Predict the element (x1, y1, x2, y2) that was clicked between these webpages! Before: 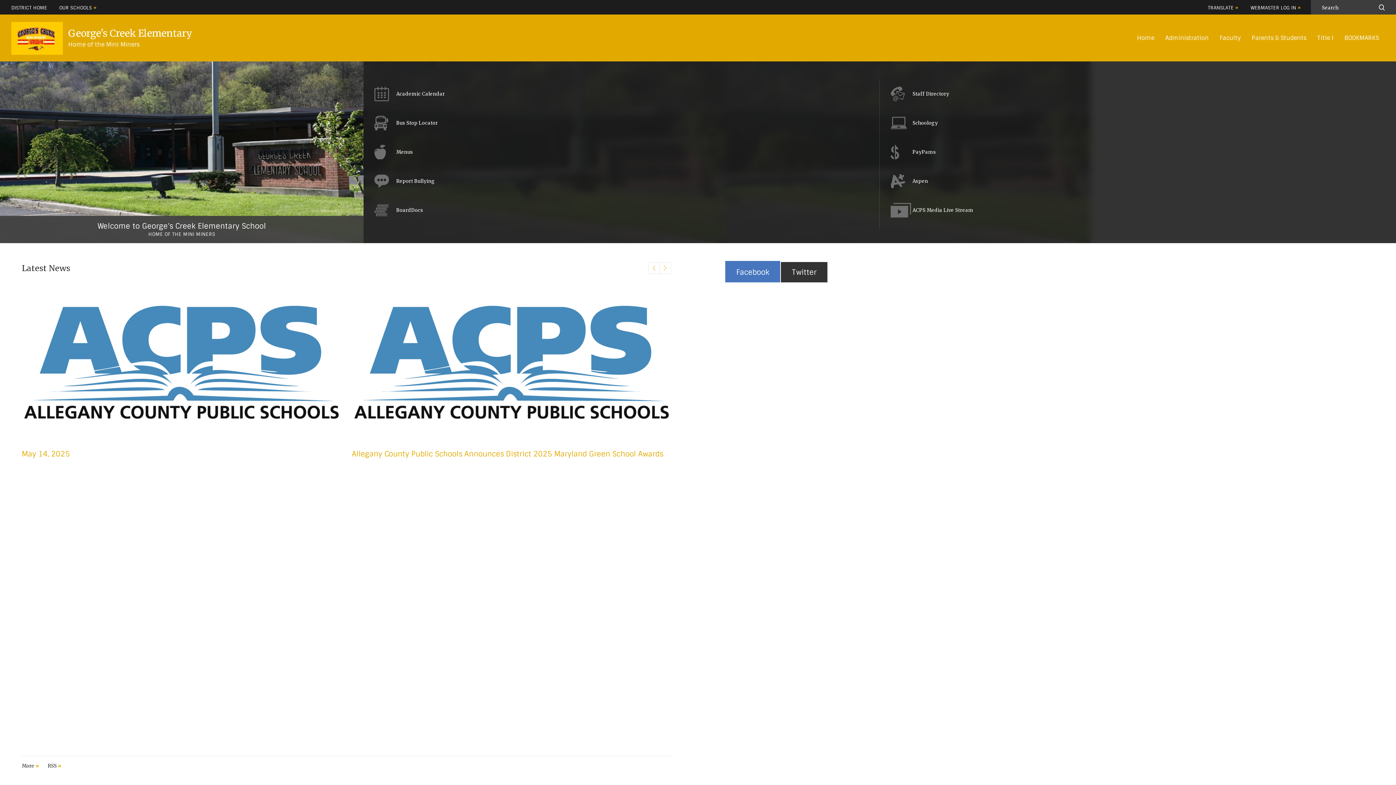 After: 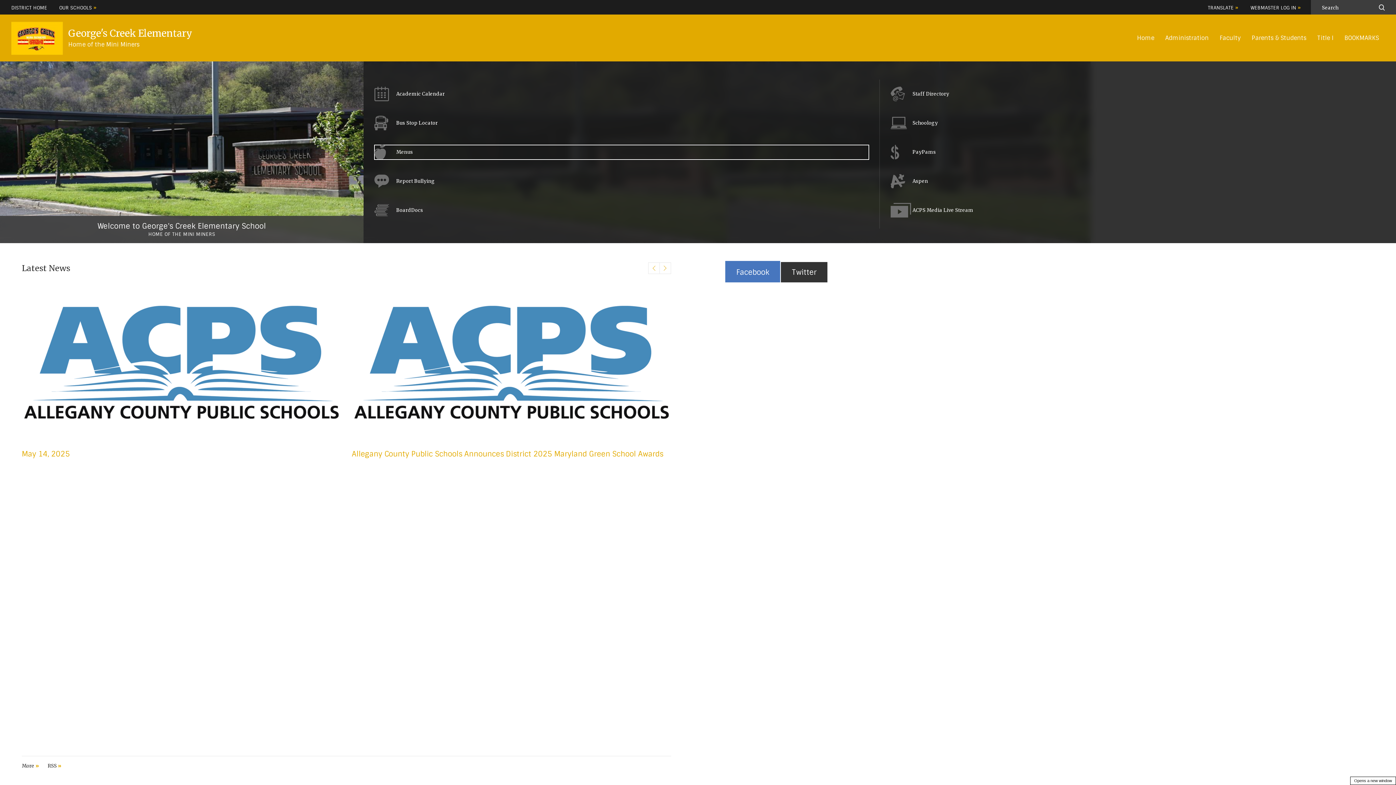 Action: label: Menus - Opens a new window bbox: (374, 145, 869, 159)